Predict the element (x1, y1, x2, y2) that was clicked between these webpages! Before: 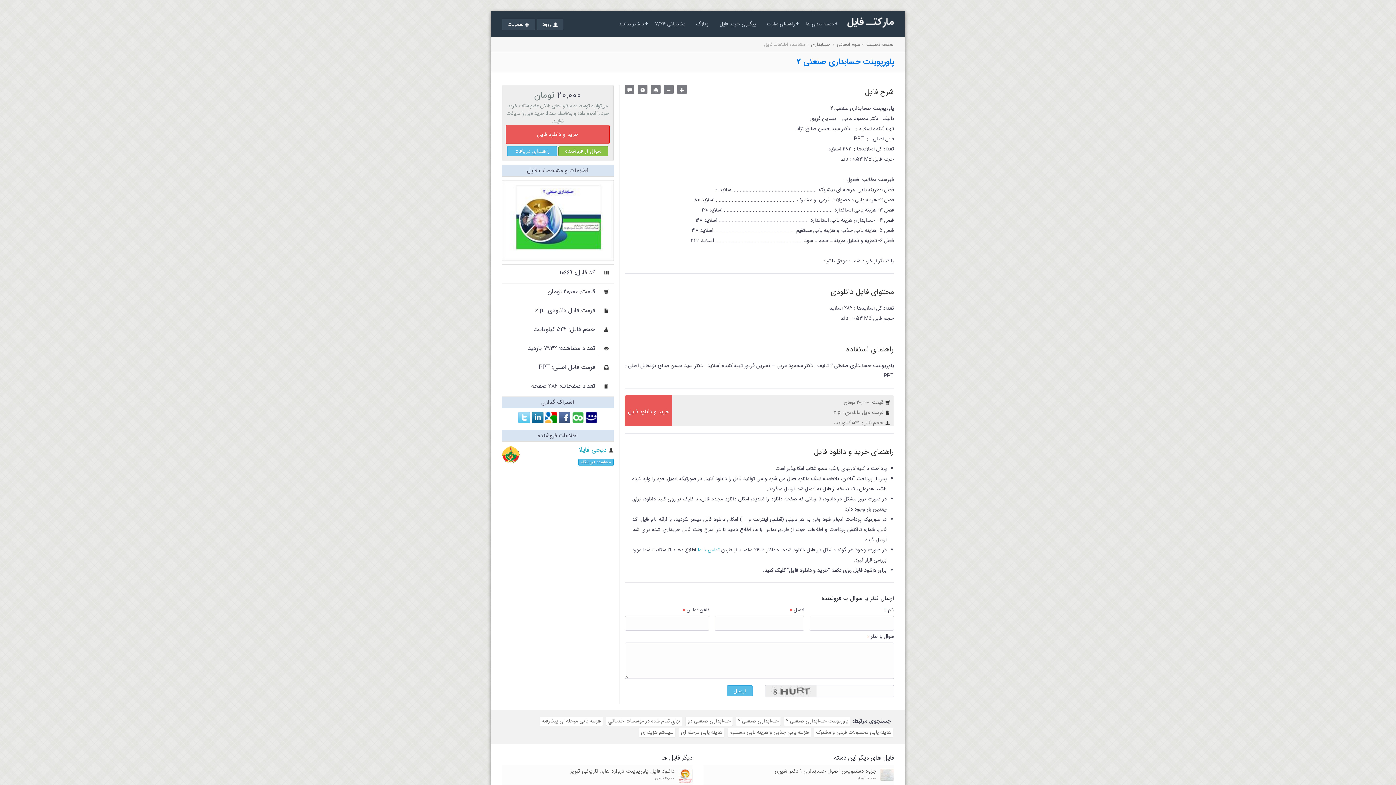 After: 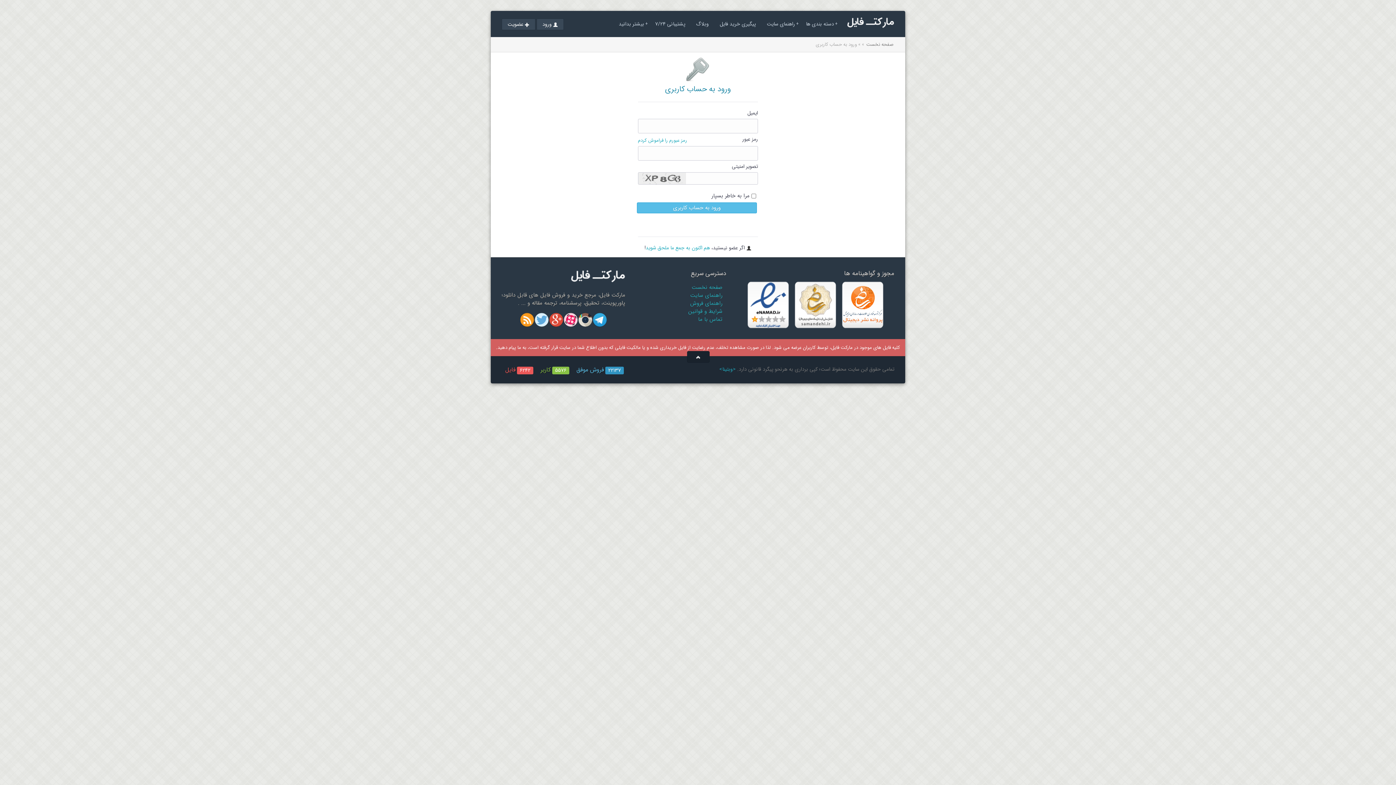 Action: label: ورود bbox: (536, 18, 564, 30)